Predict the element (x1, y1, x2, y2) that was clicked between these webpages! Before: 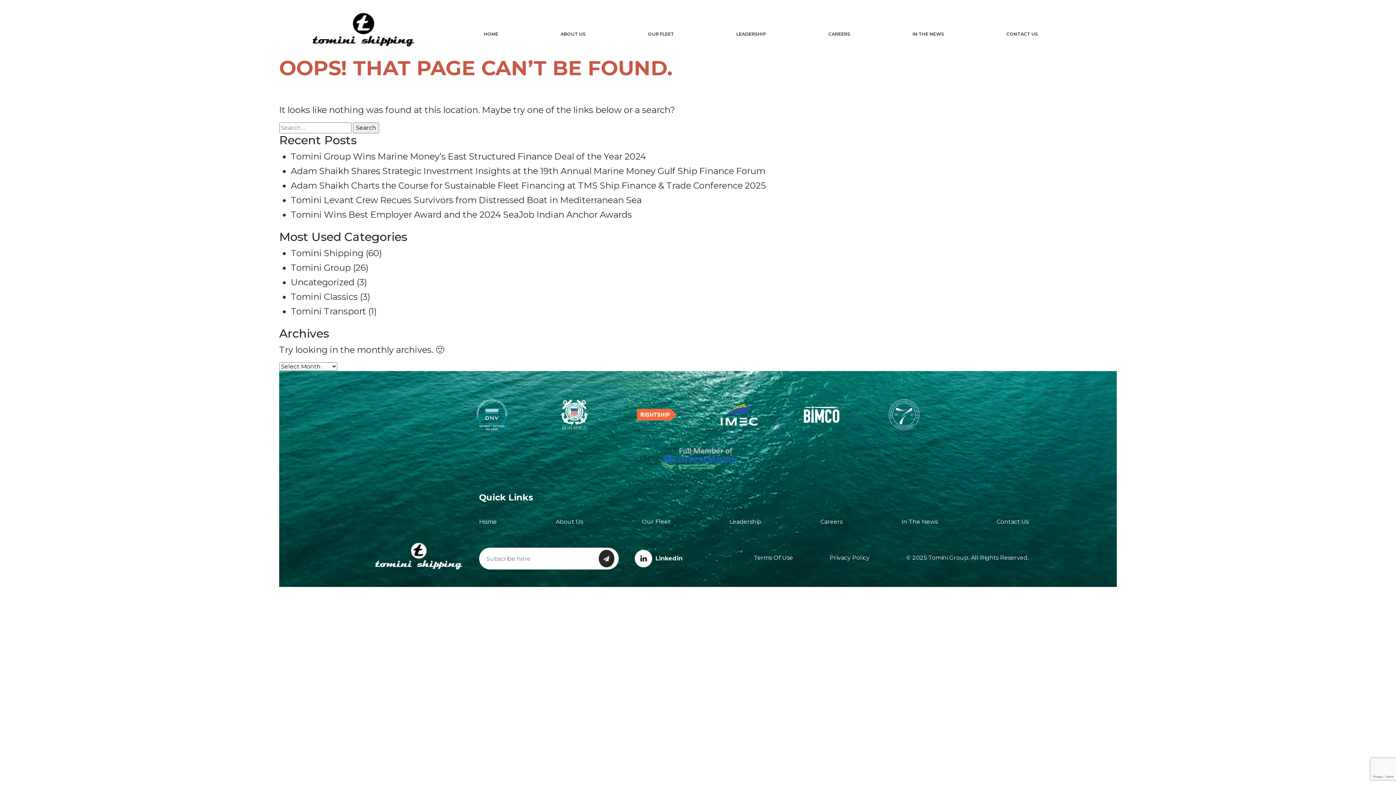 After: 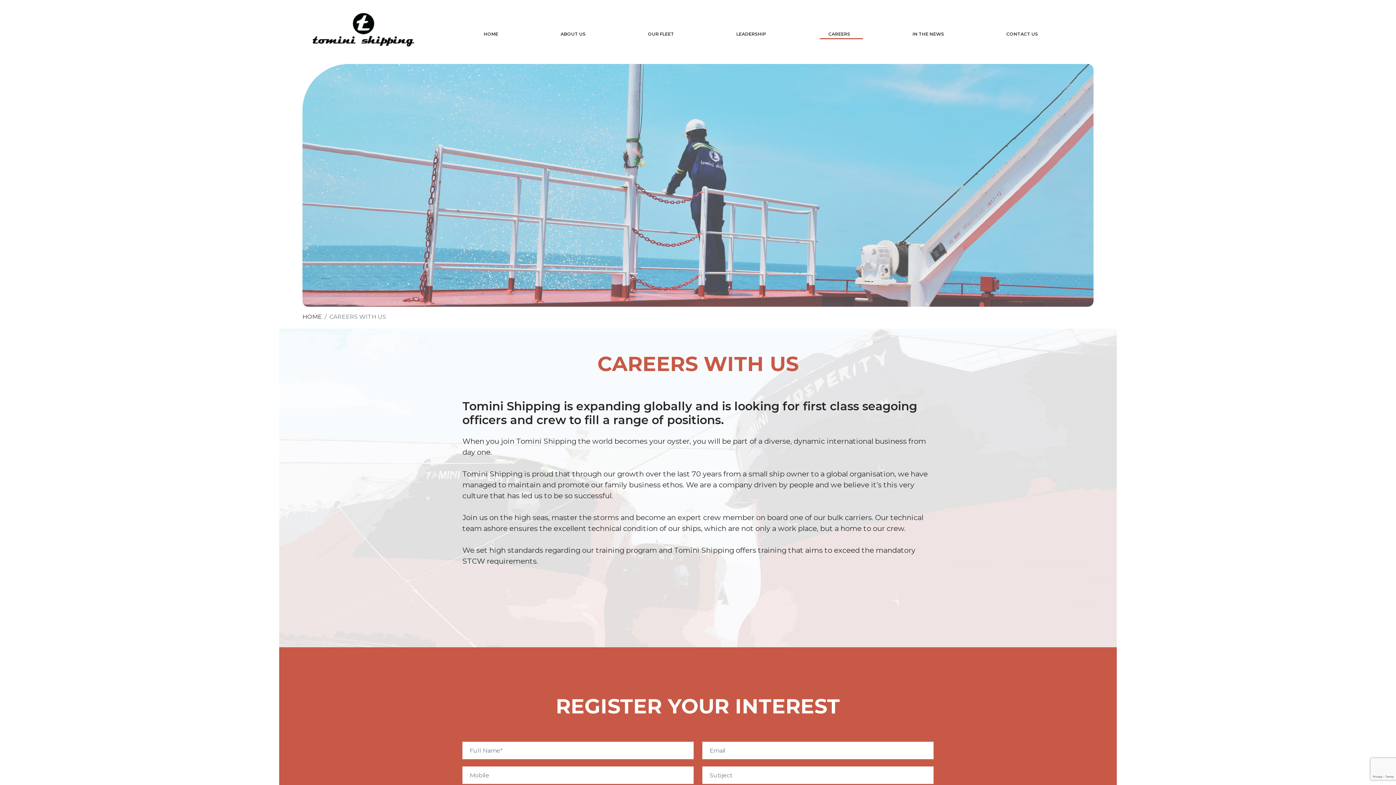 Action: bbox: (820, 518, 842, 525) label: Careers